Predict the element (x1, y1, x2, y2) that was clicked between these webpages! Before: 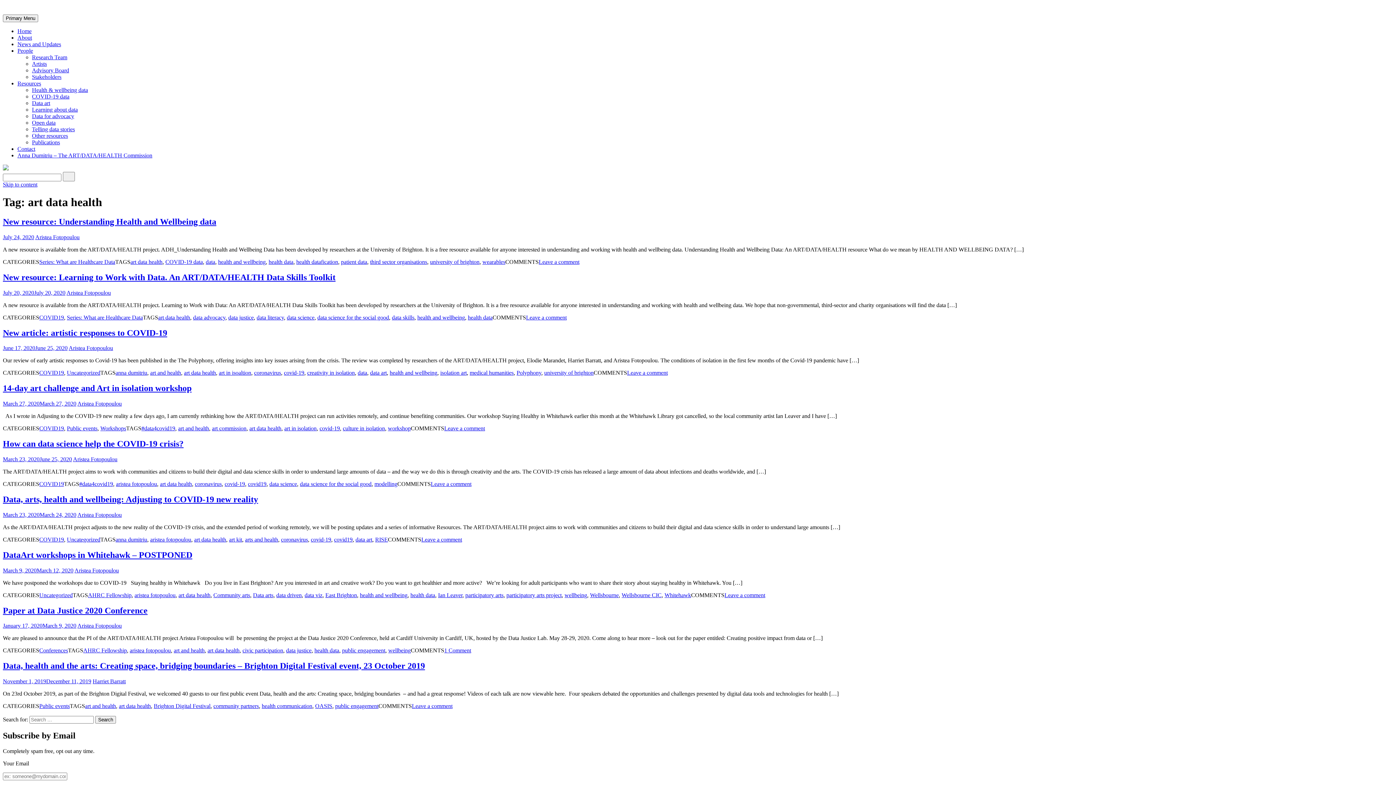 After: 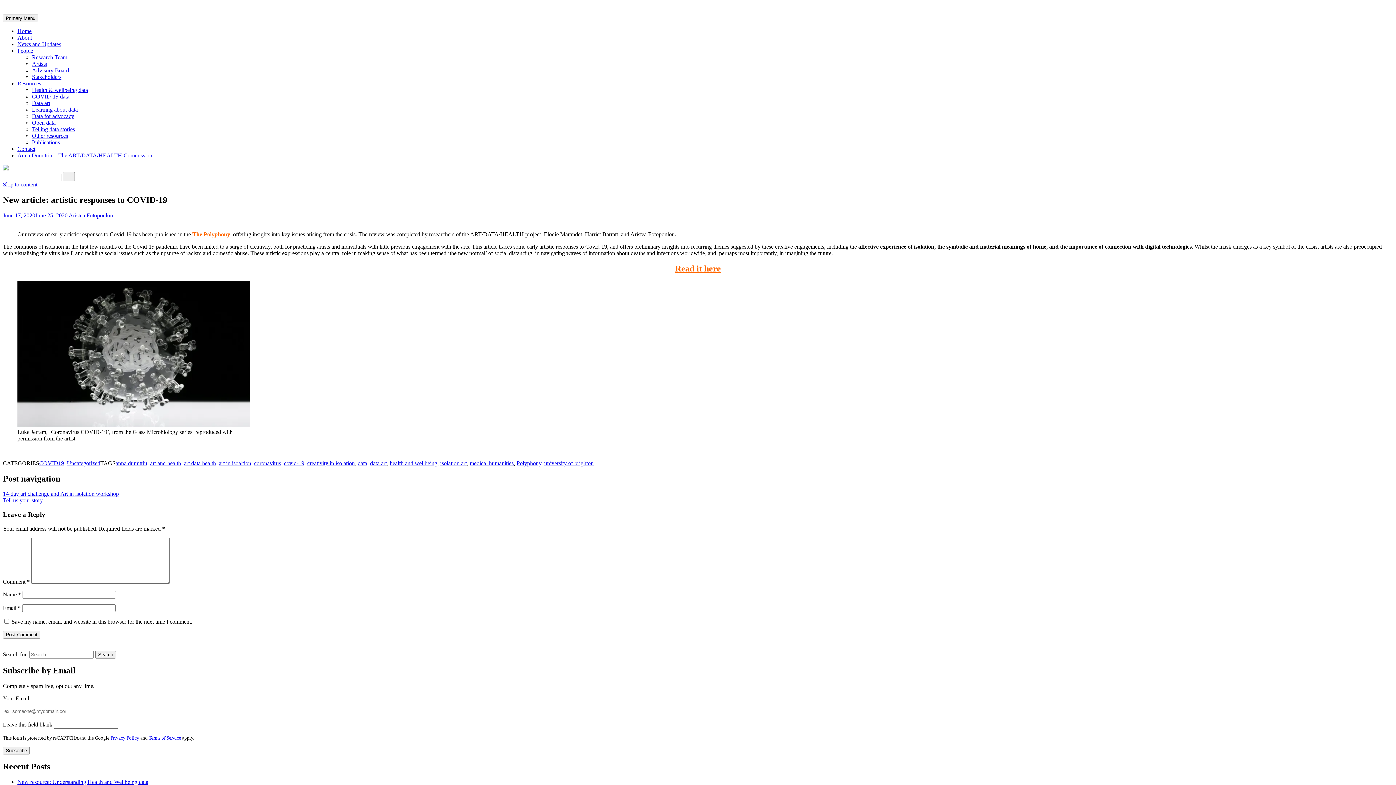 Action: bbox: (2, 345, 67, 351) label: June 17, 2020June 25, 2020